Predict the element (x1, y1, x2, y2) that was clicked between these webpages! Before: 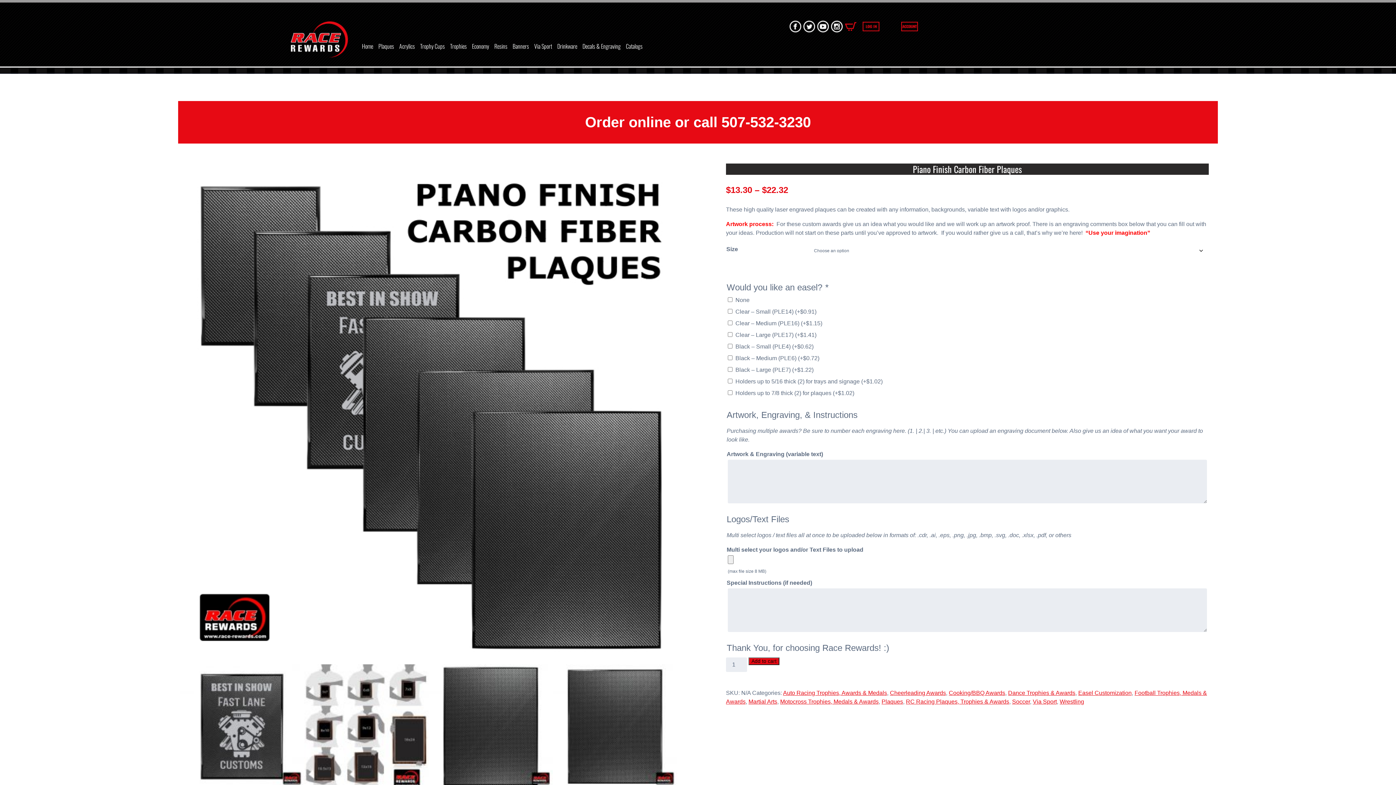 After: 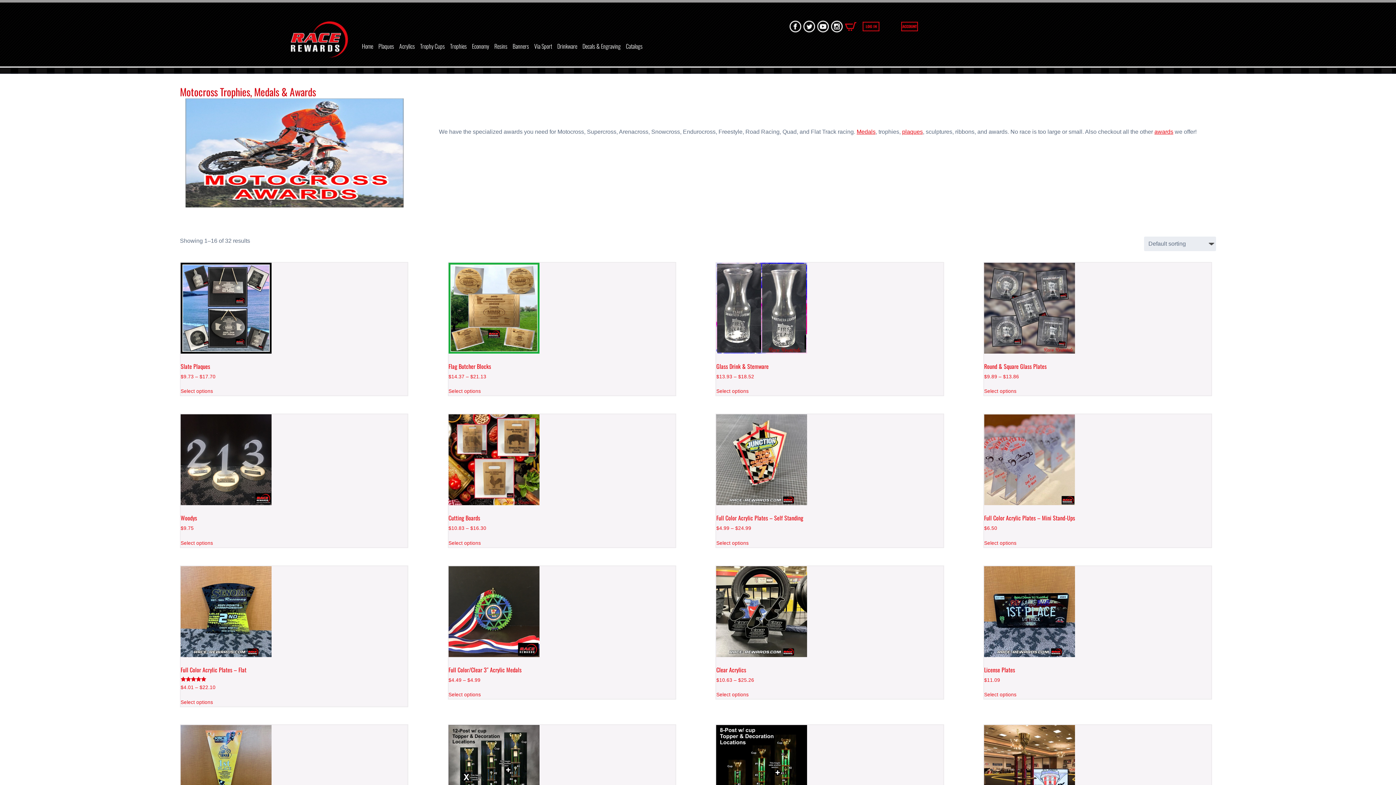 Action: label: Motocross Trophies, Medals & Awards bbox: (780, 698, 878, 705)